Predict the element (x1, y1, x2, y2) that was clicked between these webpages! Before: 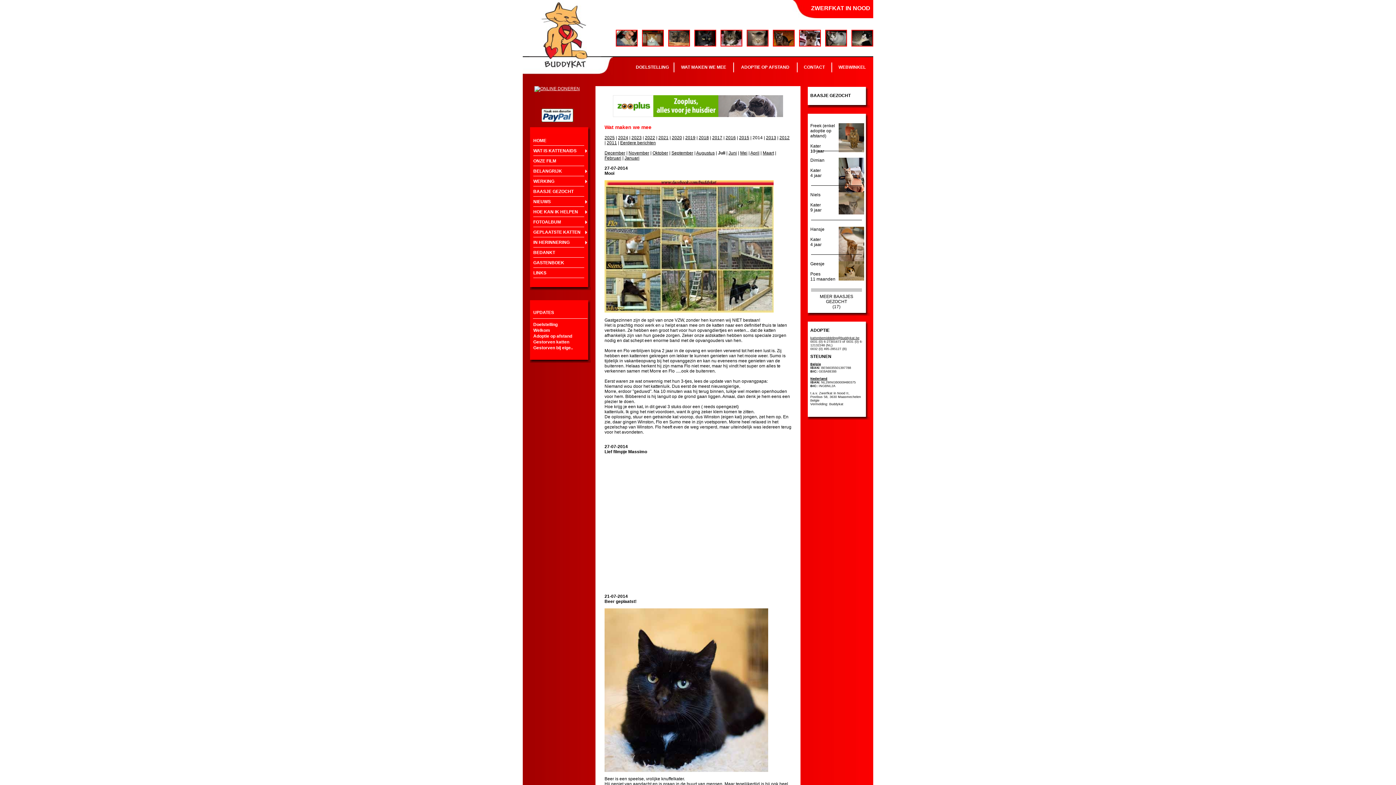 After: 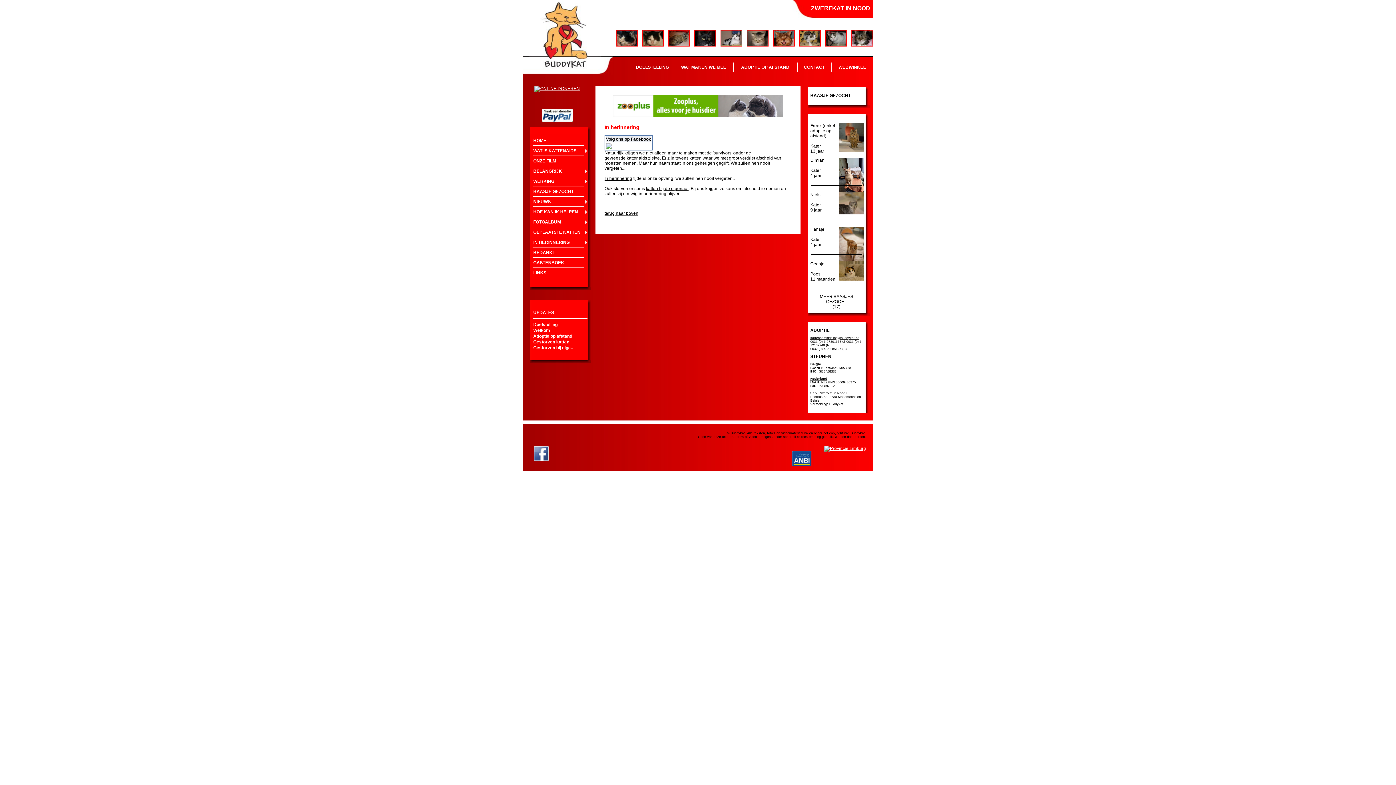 Action: bbox: (533, 237, 588, 247) label: IN HERINNERING